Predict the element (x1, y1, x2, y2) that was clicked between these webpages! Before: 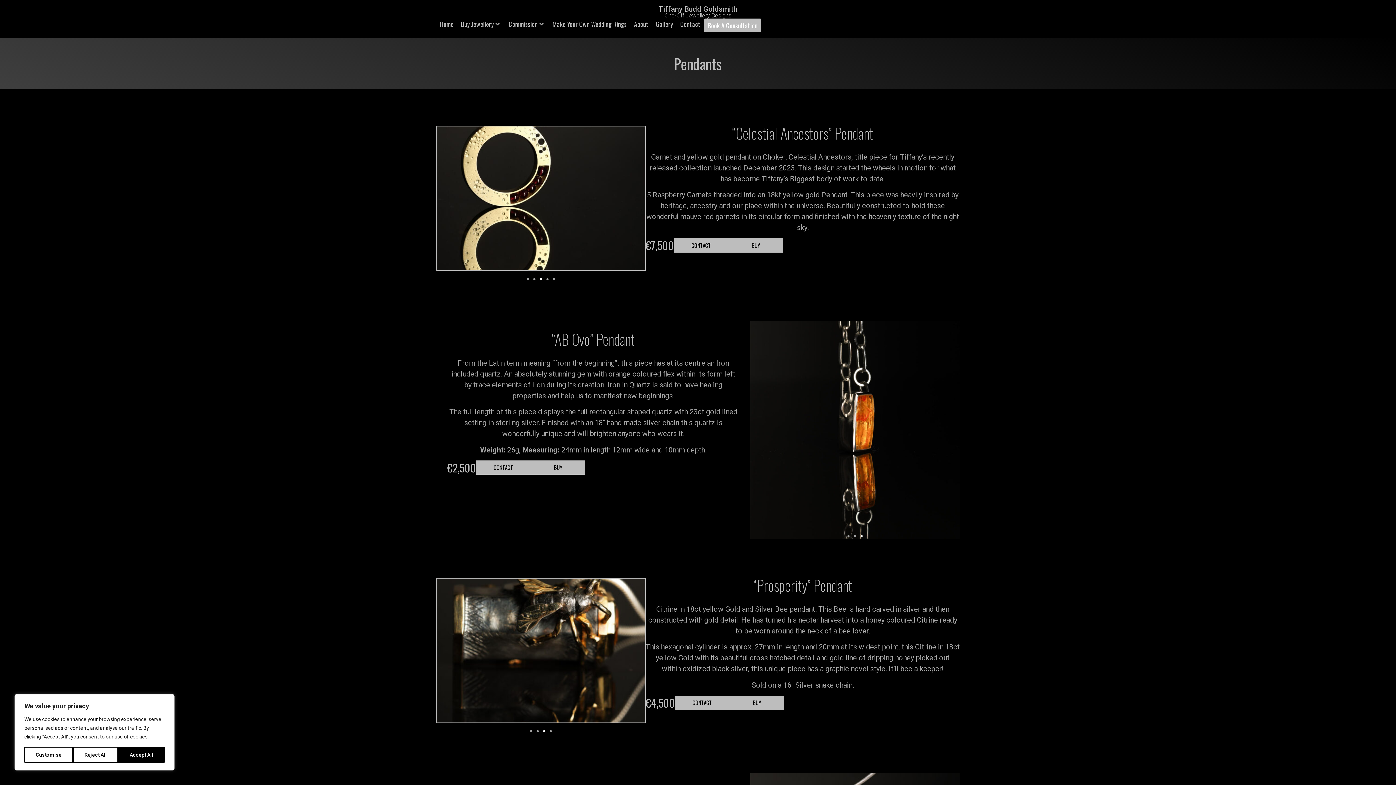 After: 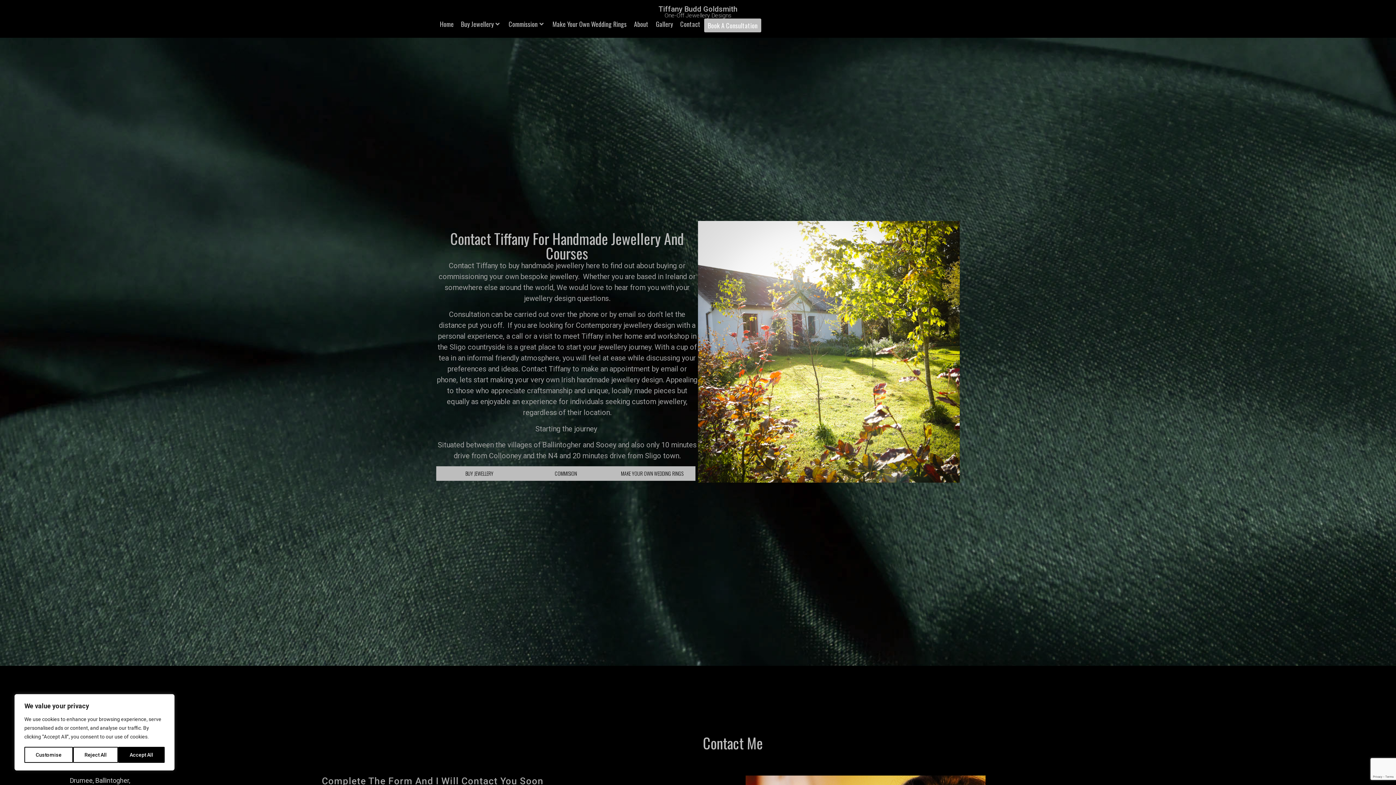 Action: bbox: (675, 696, 729, 710) label: CONTACT